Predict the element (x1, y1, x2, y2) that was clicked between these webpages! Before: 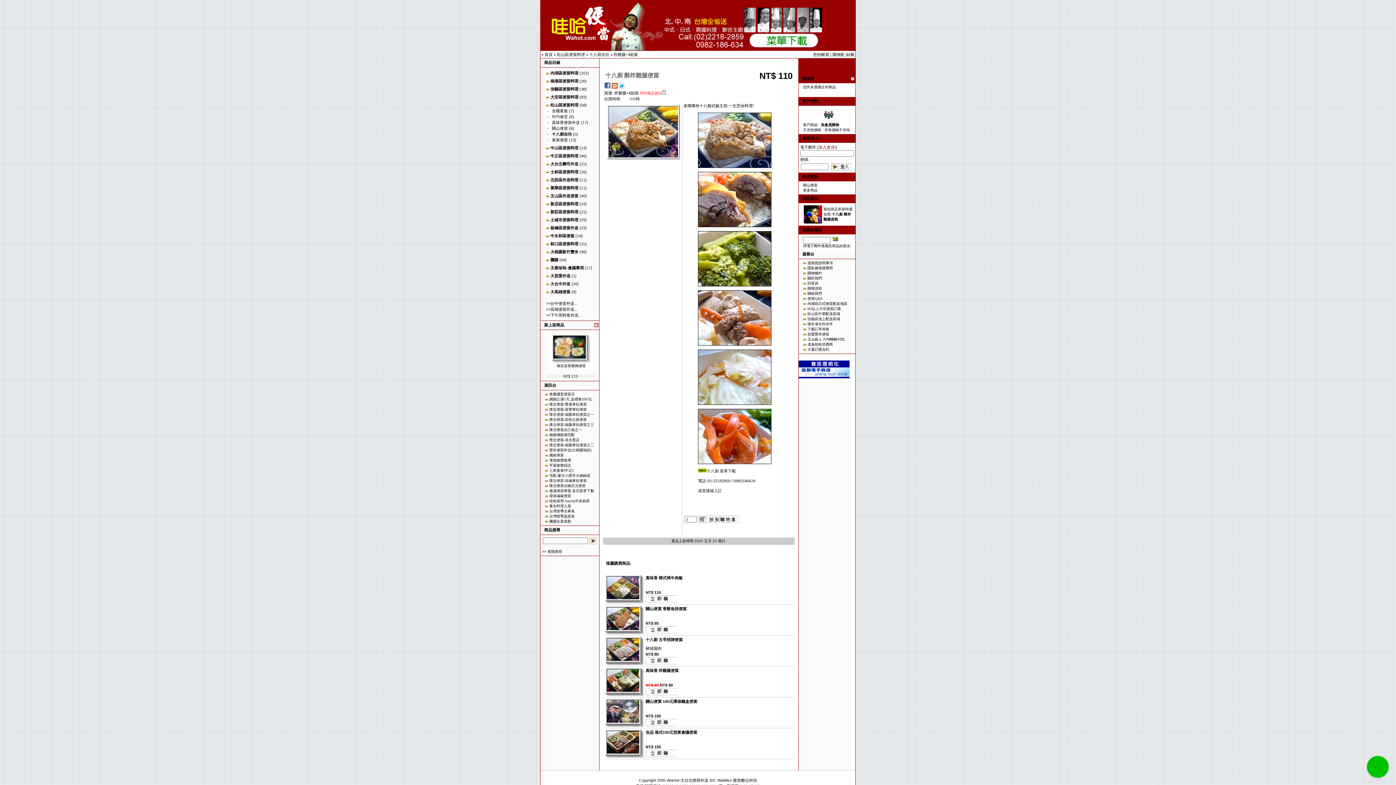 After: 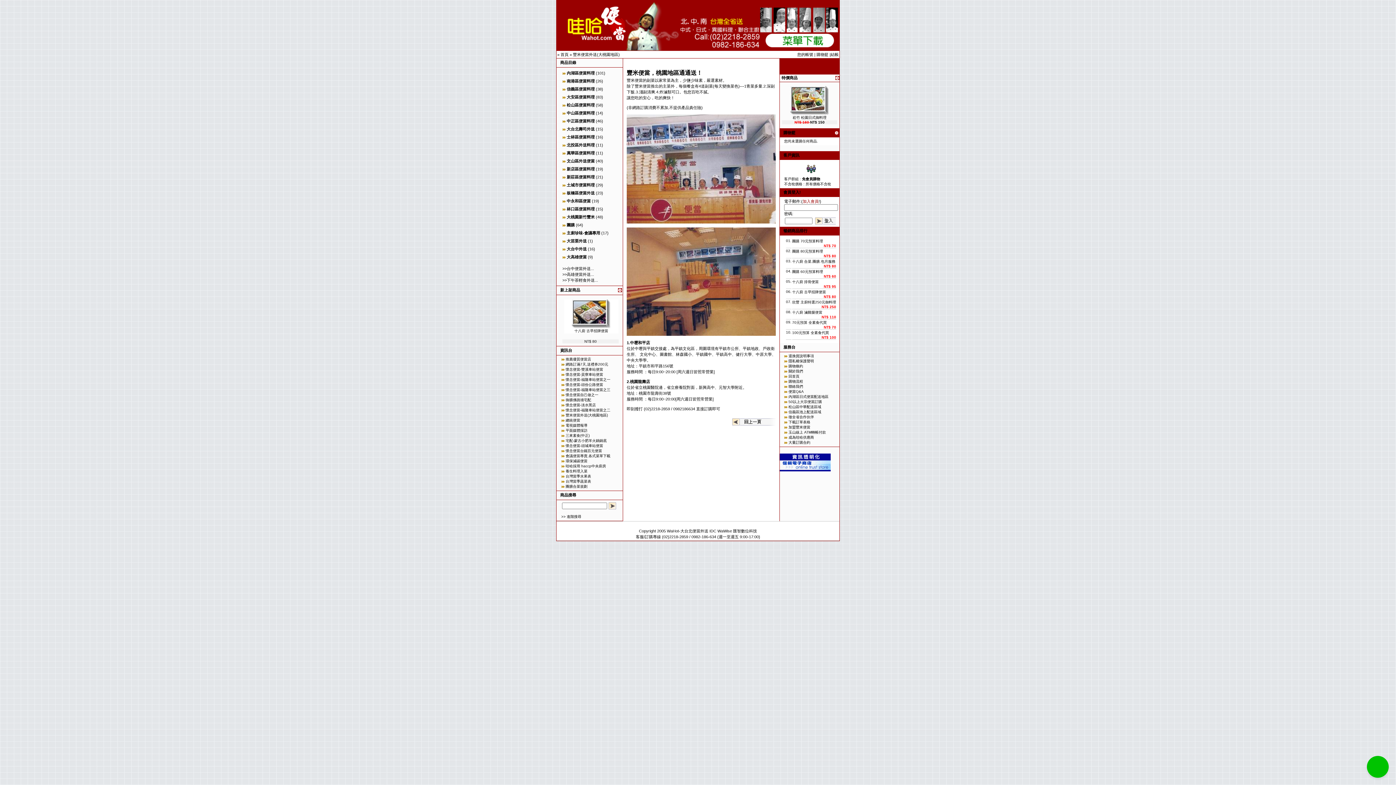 Action: bbox: (549, 448, 591, 452) label: 豐米便當外送(大桃園地區)